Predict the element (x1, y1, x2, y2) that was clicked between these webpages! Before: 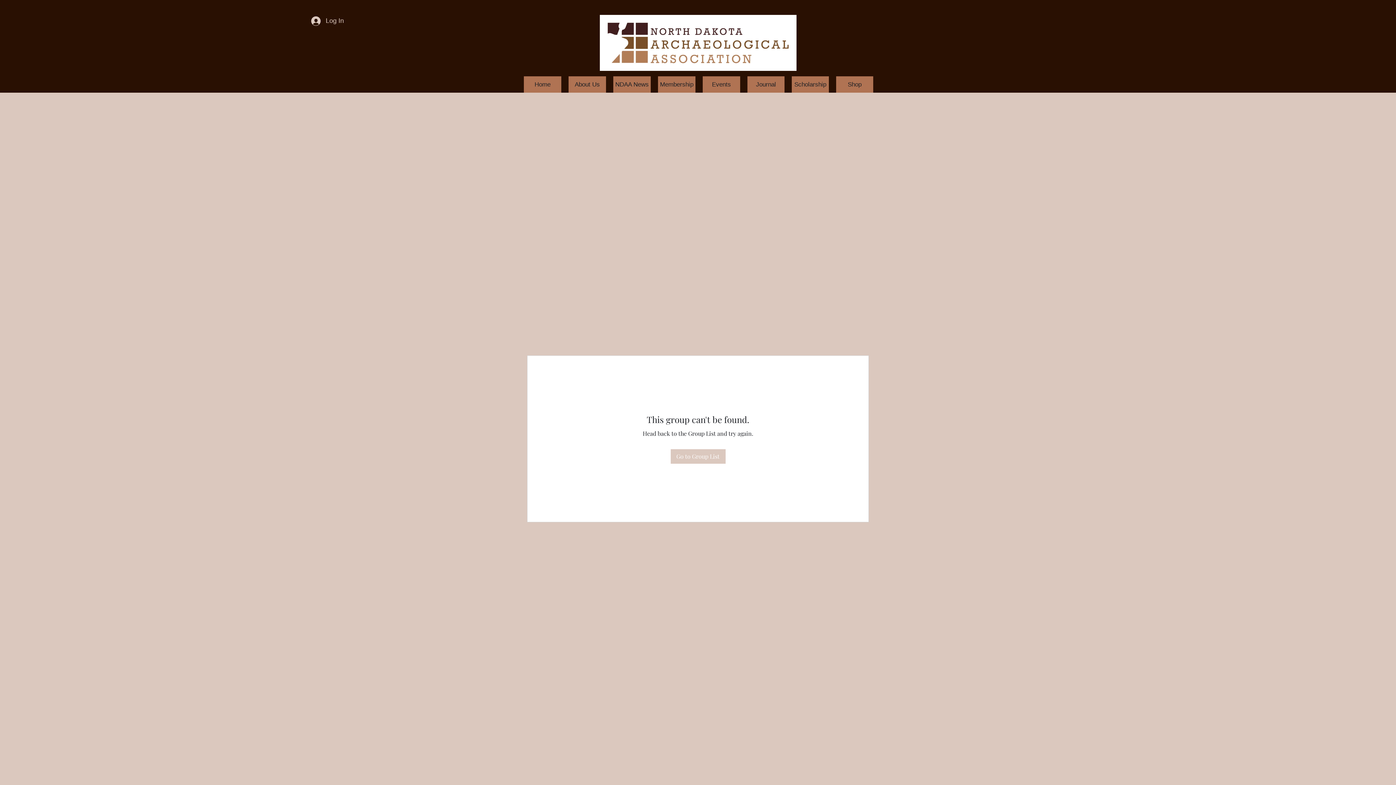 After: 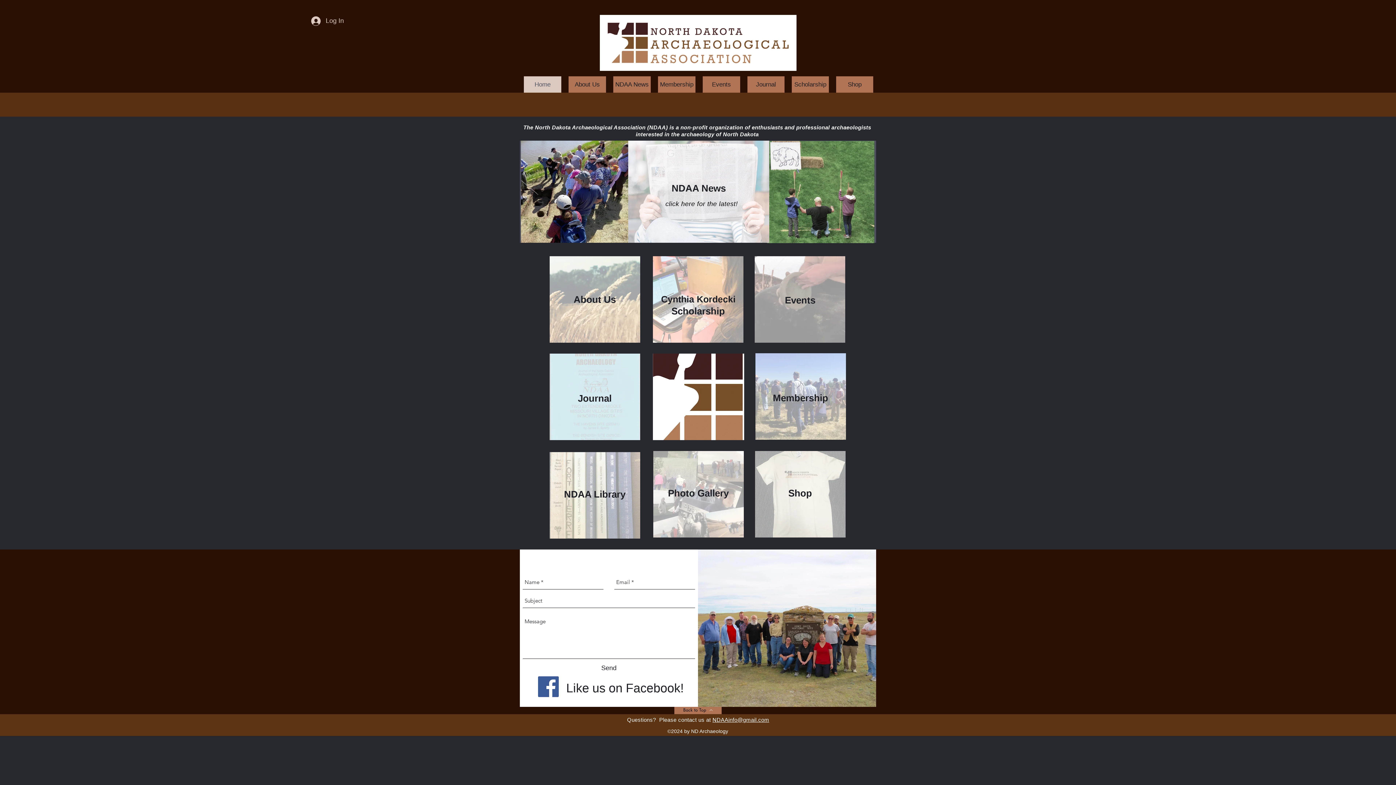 Action: bbox: (524, 76, 561, 92) label: Home